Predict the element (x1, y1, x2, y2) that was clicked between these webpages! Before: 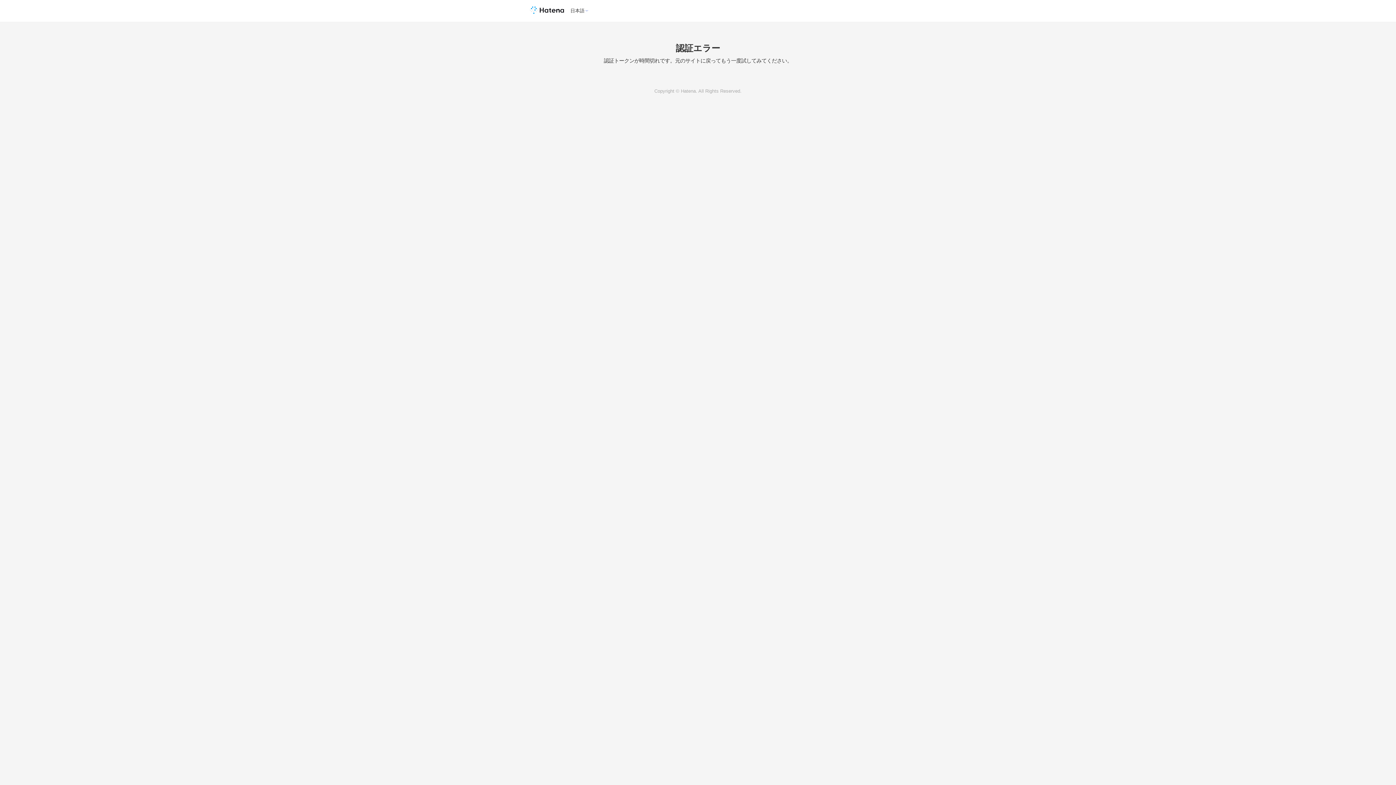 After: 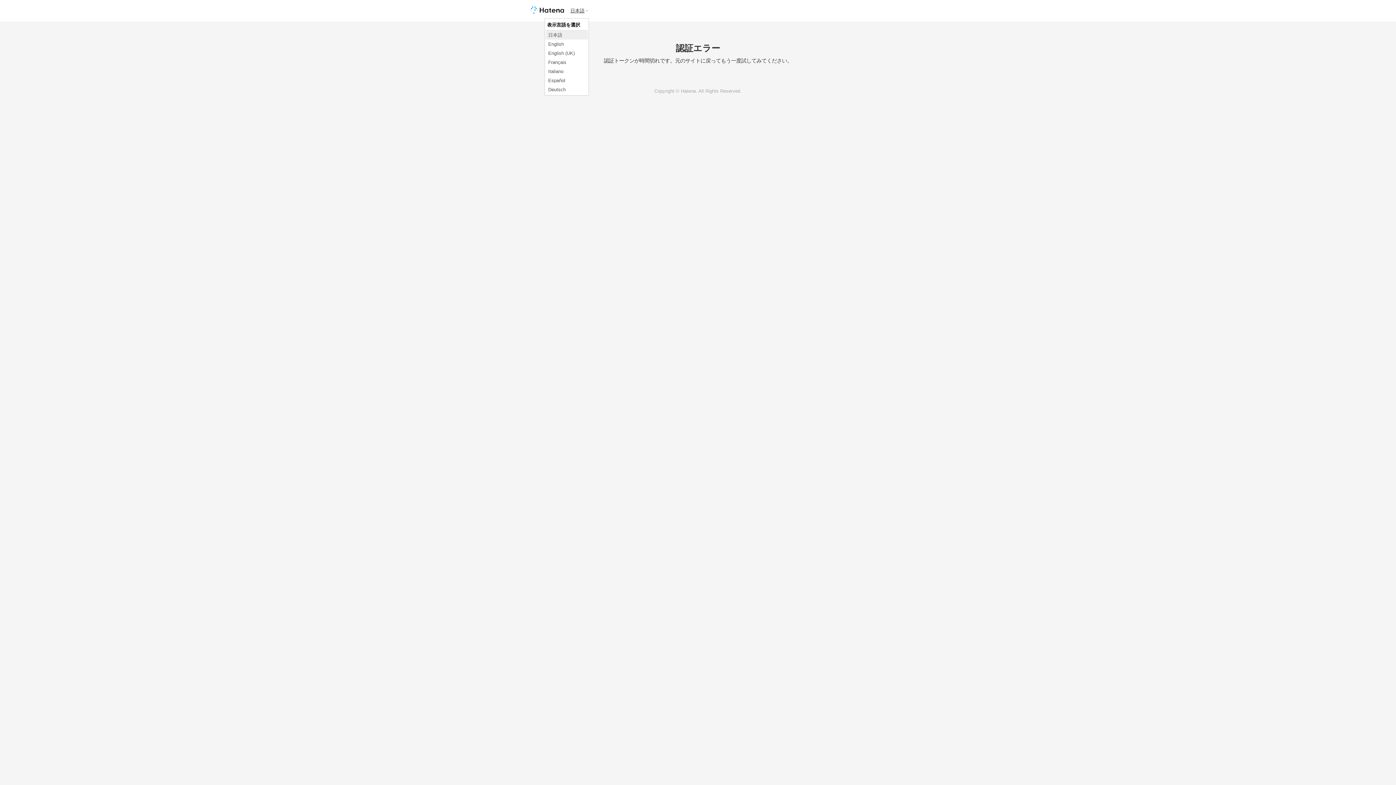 Action: bbox: (570, 8, 589, 13) label: 日本語